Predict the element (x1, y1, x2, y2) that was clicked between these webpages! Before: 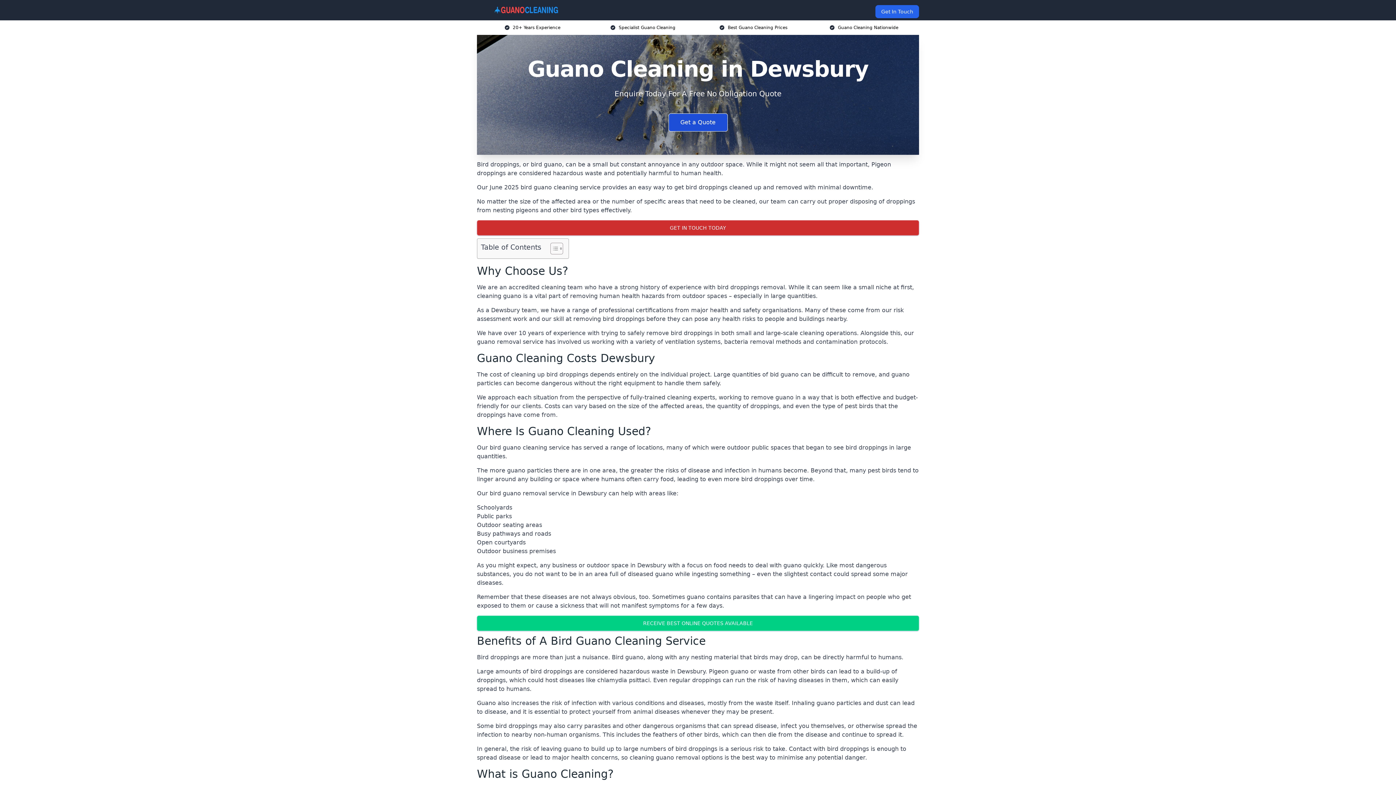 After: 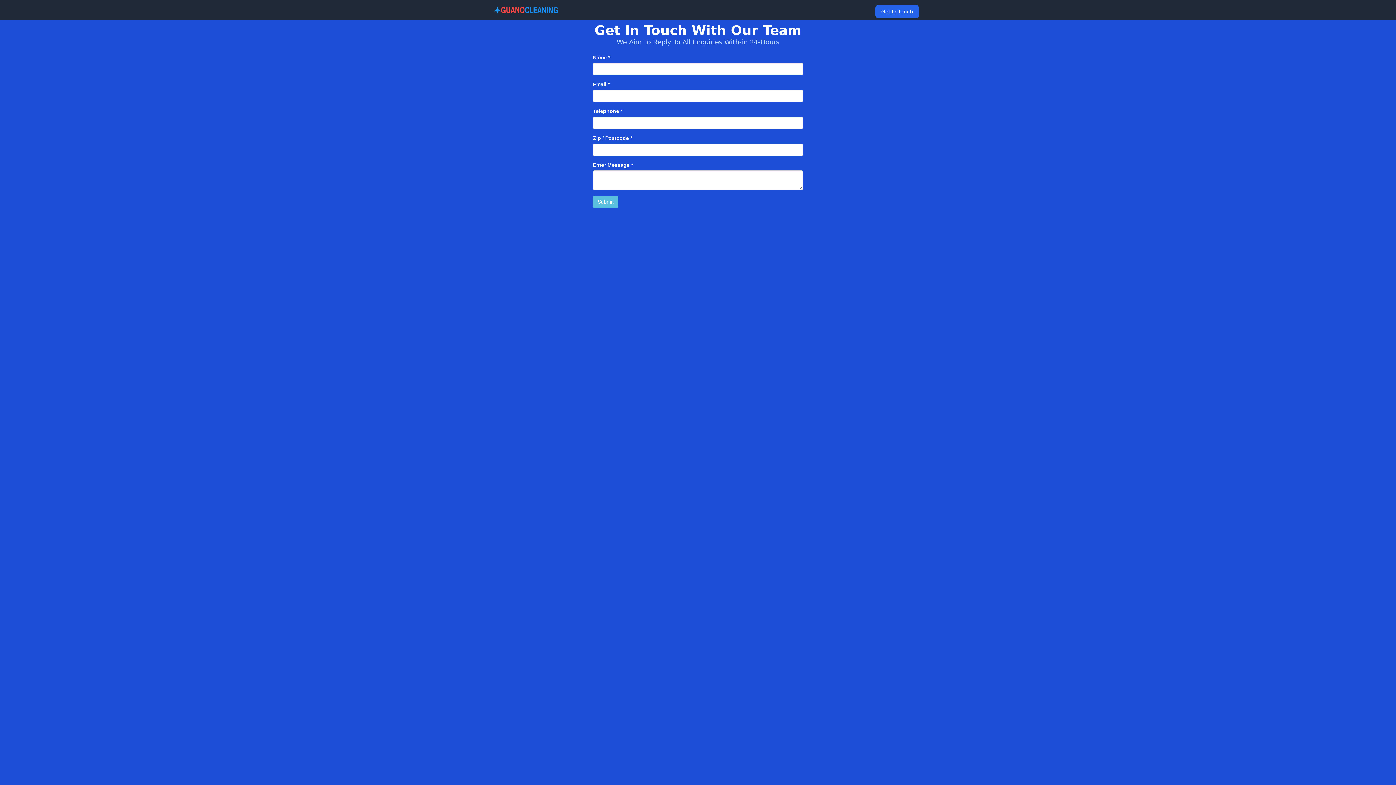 Action: label: GET IN TOUCH TODAY bbox: (477, 220, 919, 235)